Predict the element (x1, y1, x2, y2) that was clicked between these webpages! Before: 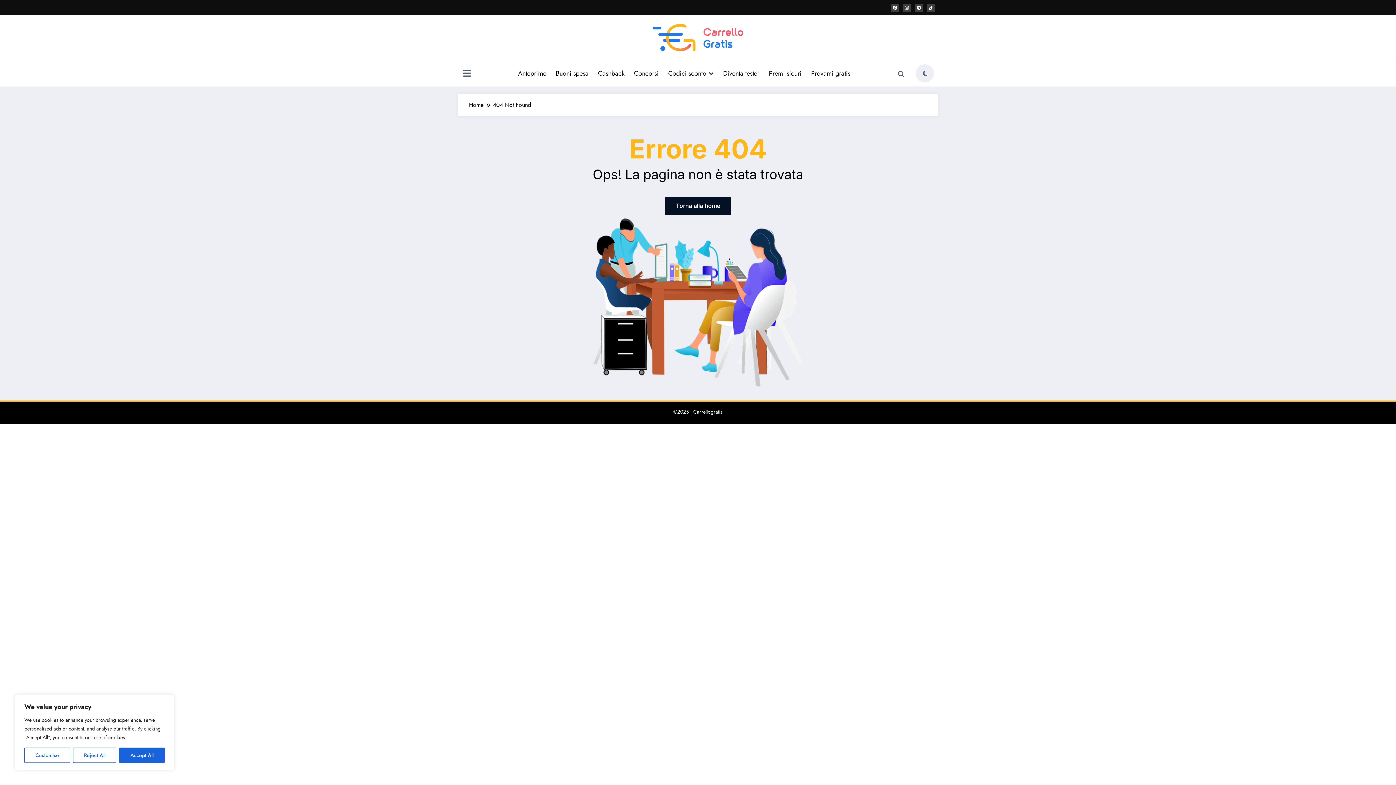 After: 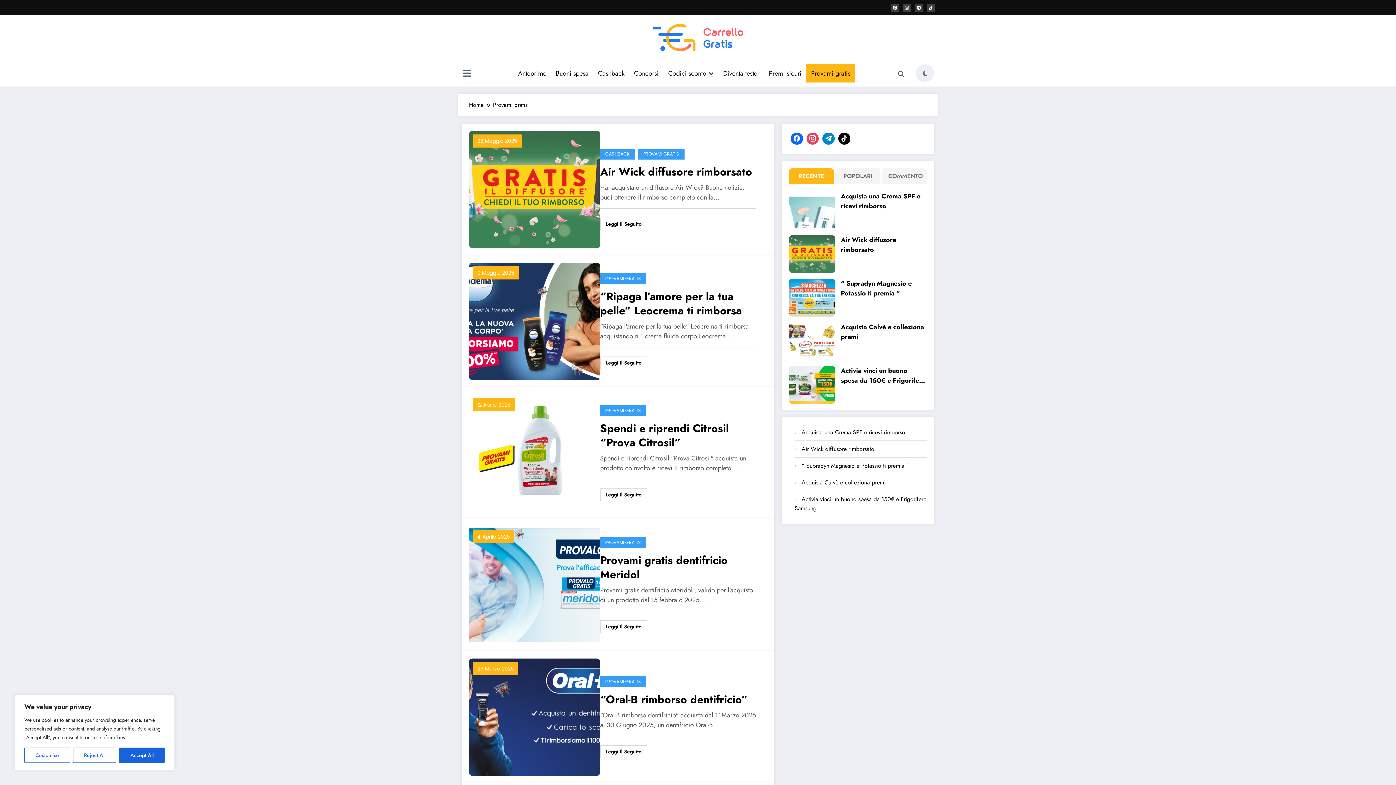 Action: label: Provami gratis bbox: (806, 64, 855, 82)